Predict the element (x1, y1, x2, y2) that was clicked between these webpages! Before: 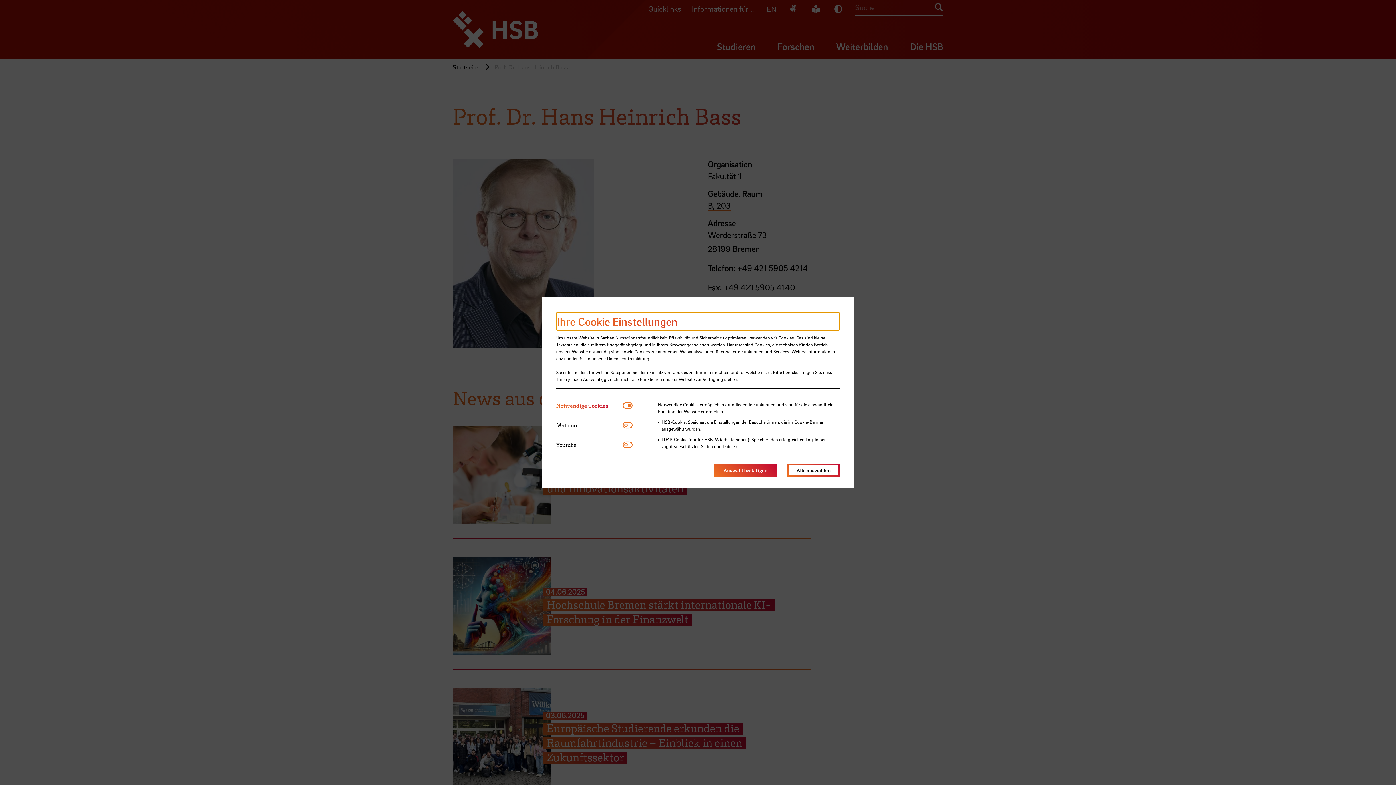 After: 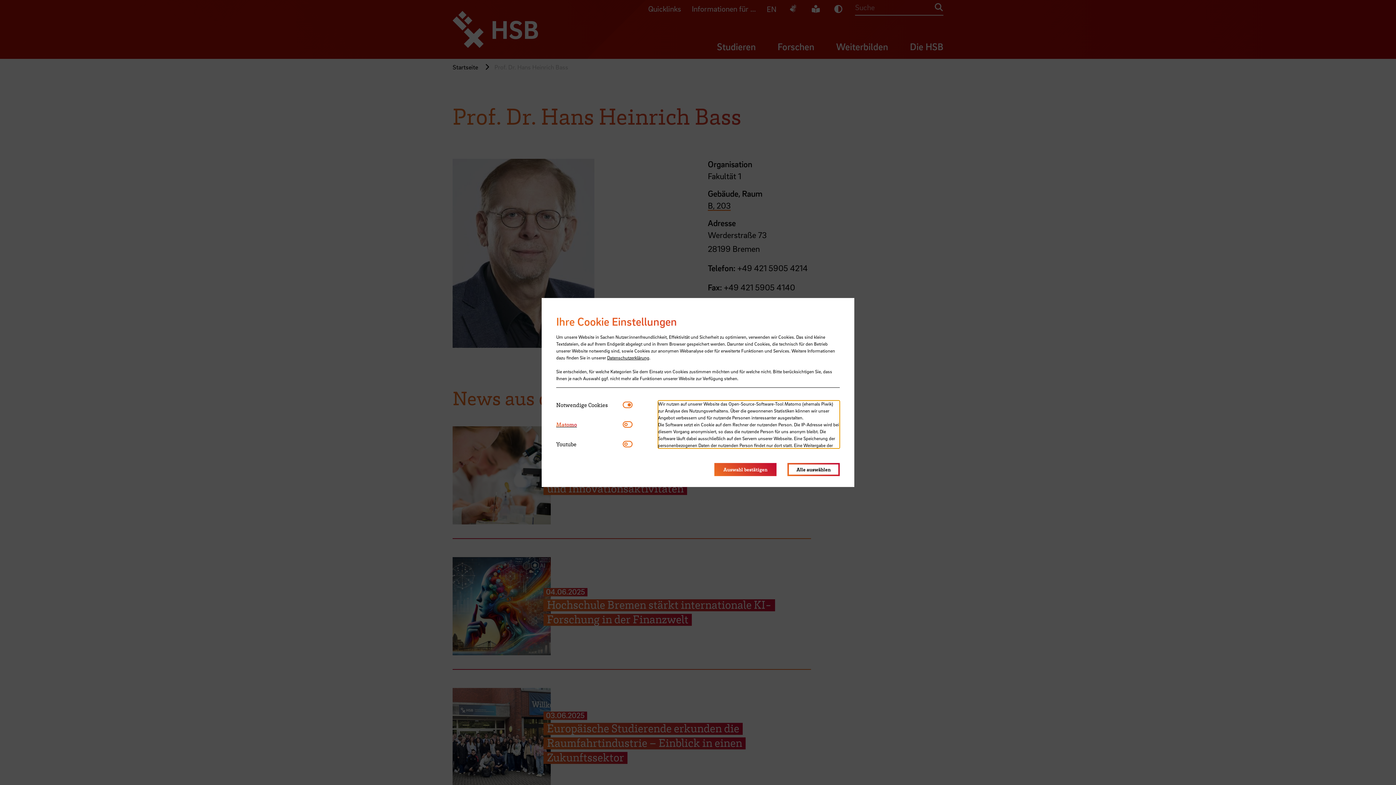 Action: bbox: (556, 421, 622, 429) label: Matomo